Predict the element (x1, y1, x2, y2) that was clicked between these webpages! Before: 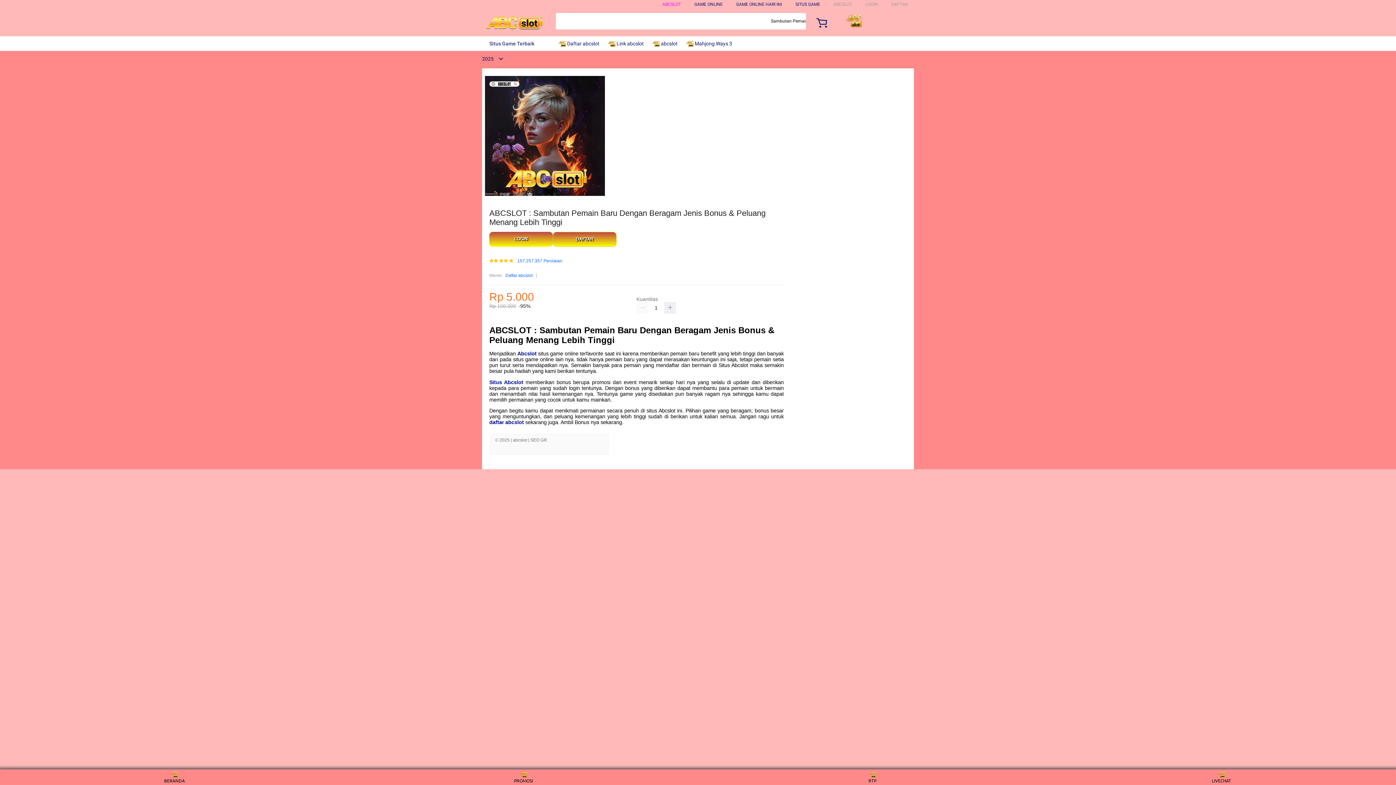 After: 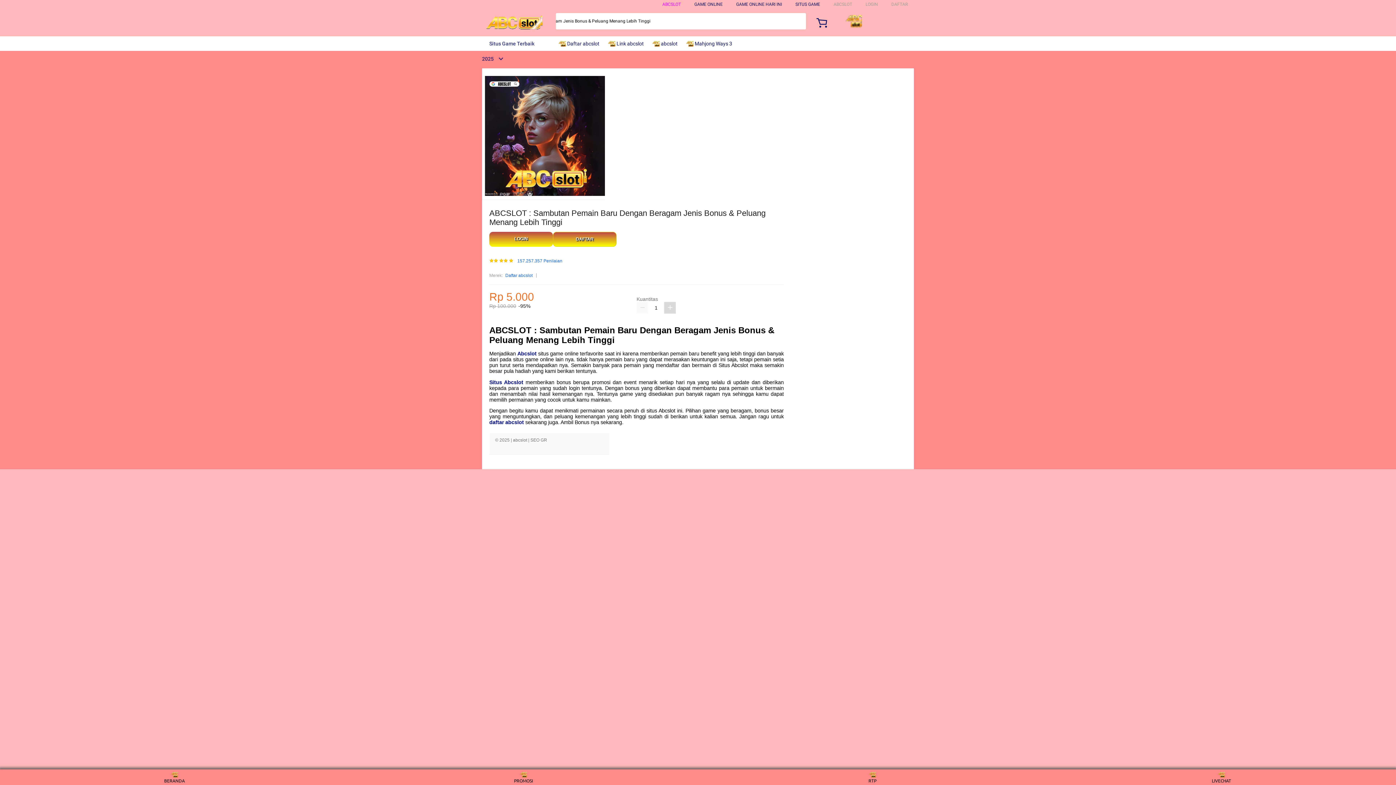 Action: bbox: (664, 302, 676, 313)